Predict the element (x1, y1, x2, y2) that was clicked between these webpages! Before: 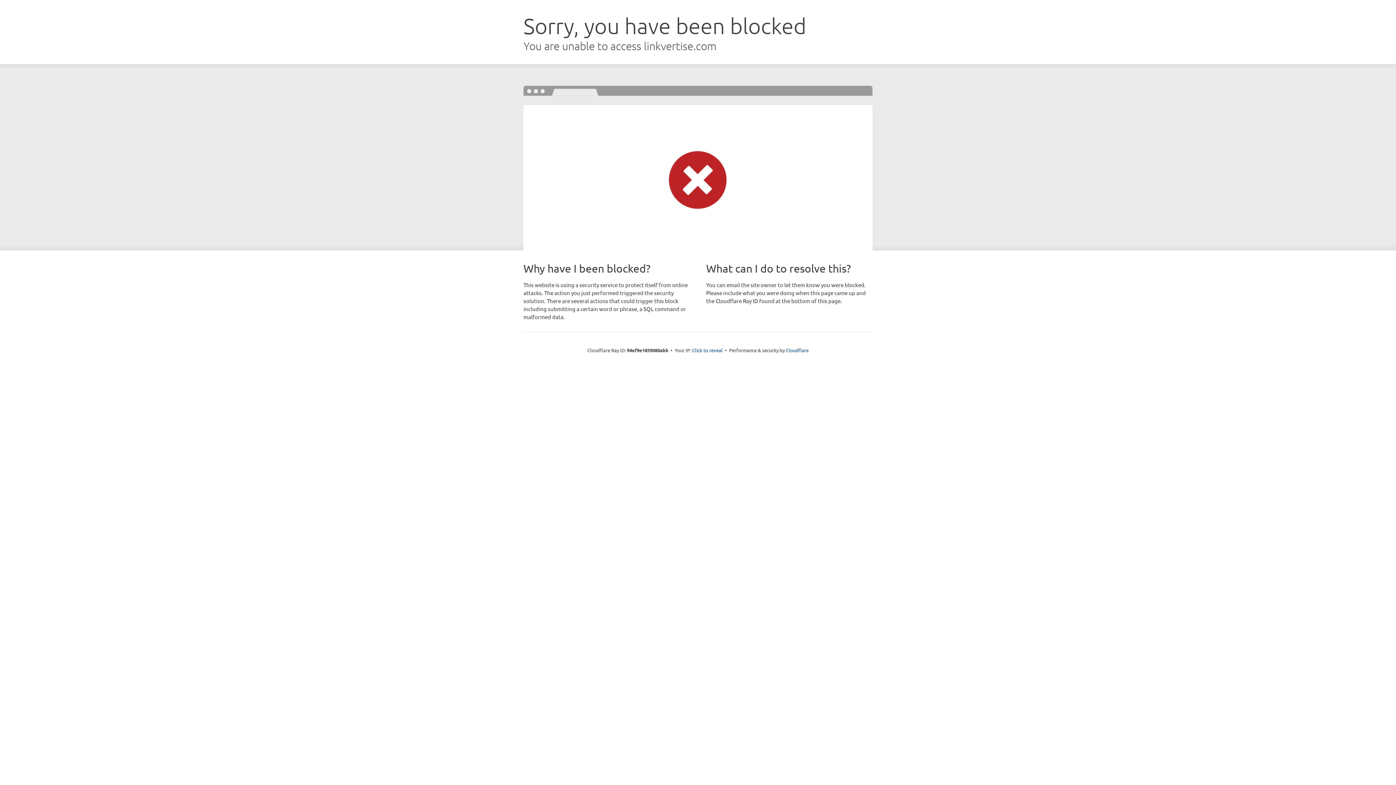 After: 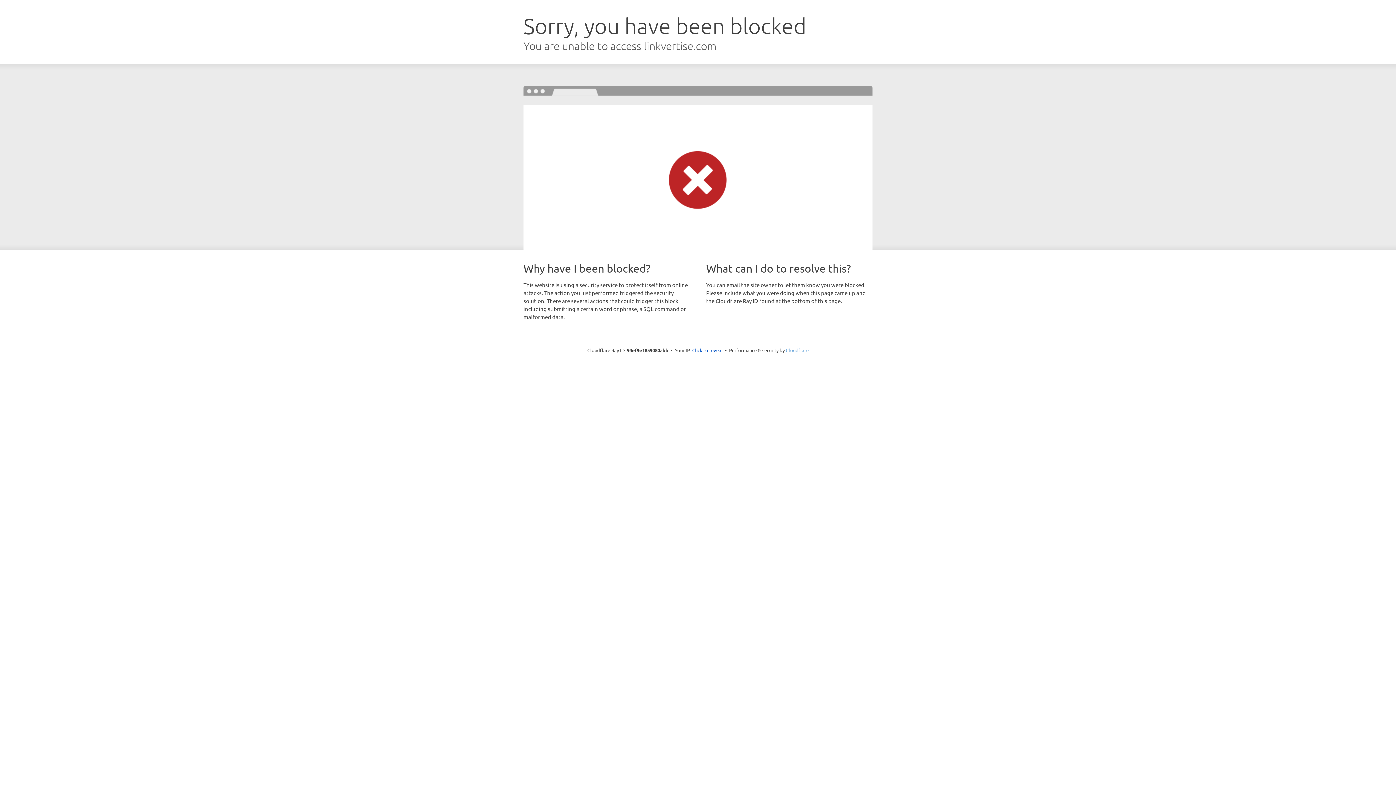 Action: label: Cloudflare bbox: (786, 347, 808, 353)